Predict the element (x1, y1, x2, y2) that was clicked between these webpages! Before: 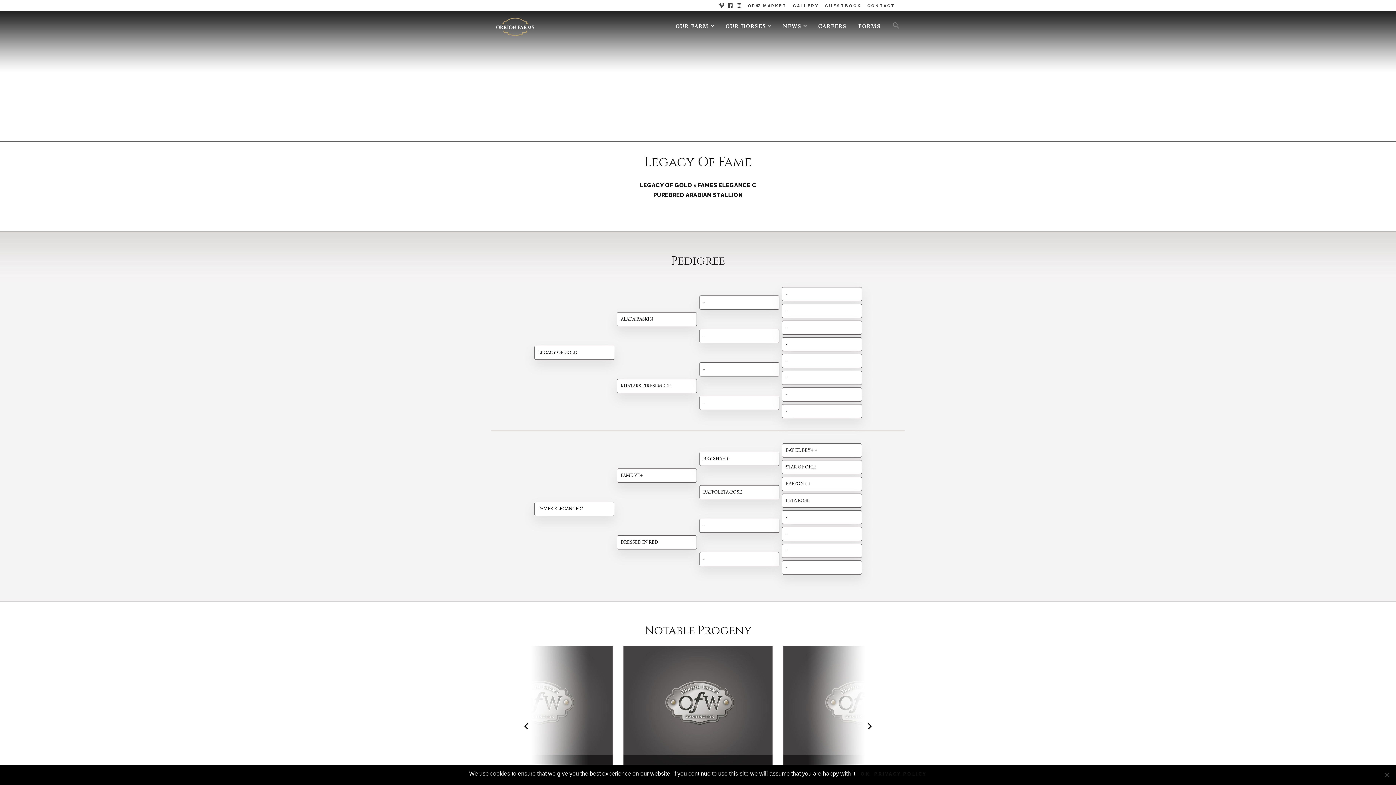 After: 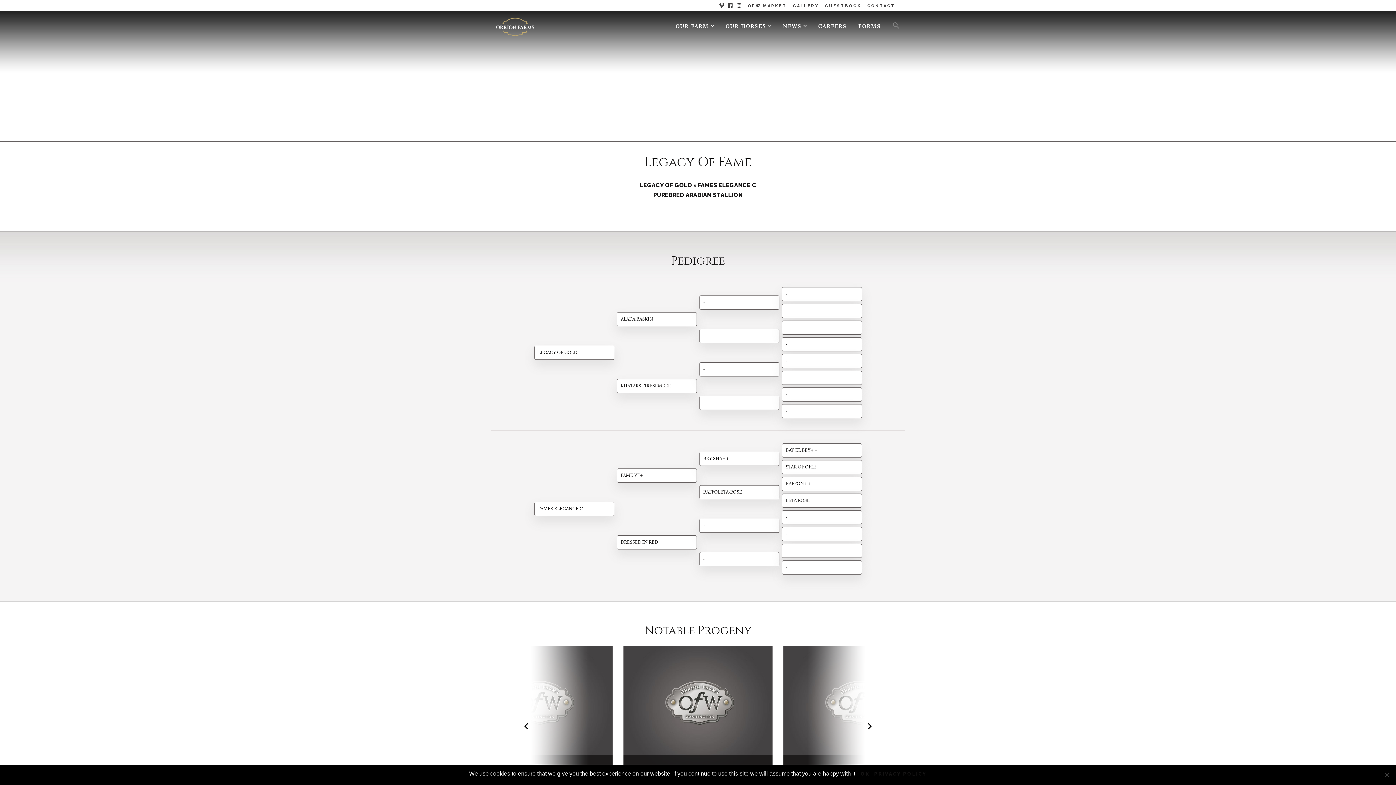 Action: bbox: (736, 2, 742, 9)